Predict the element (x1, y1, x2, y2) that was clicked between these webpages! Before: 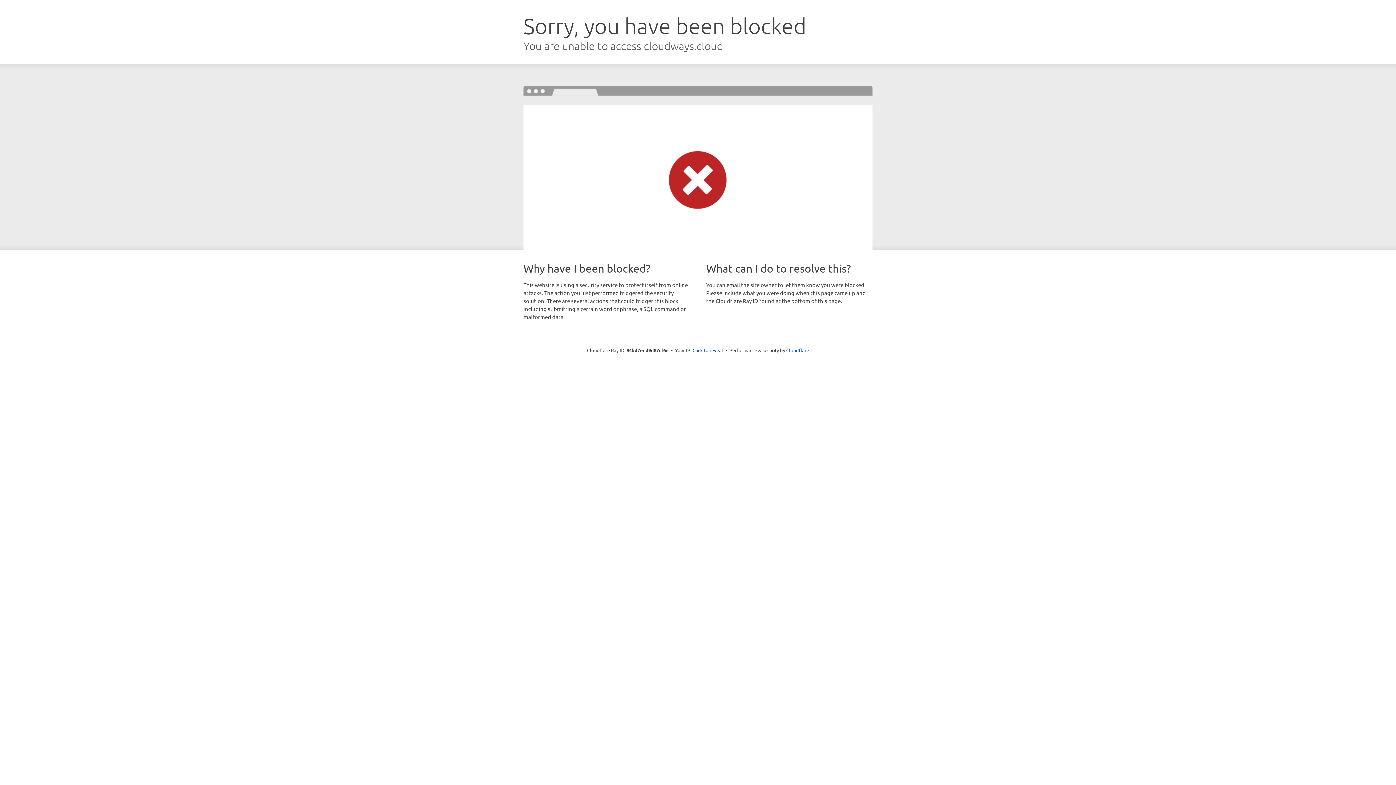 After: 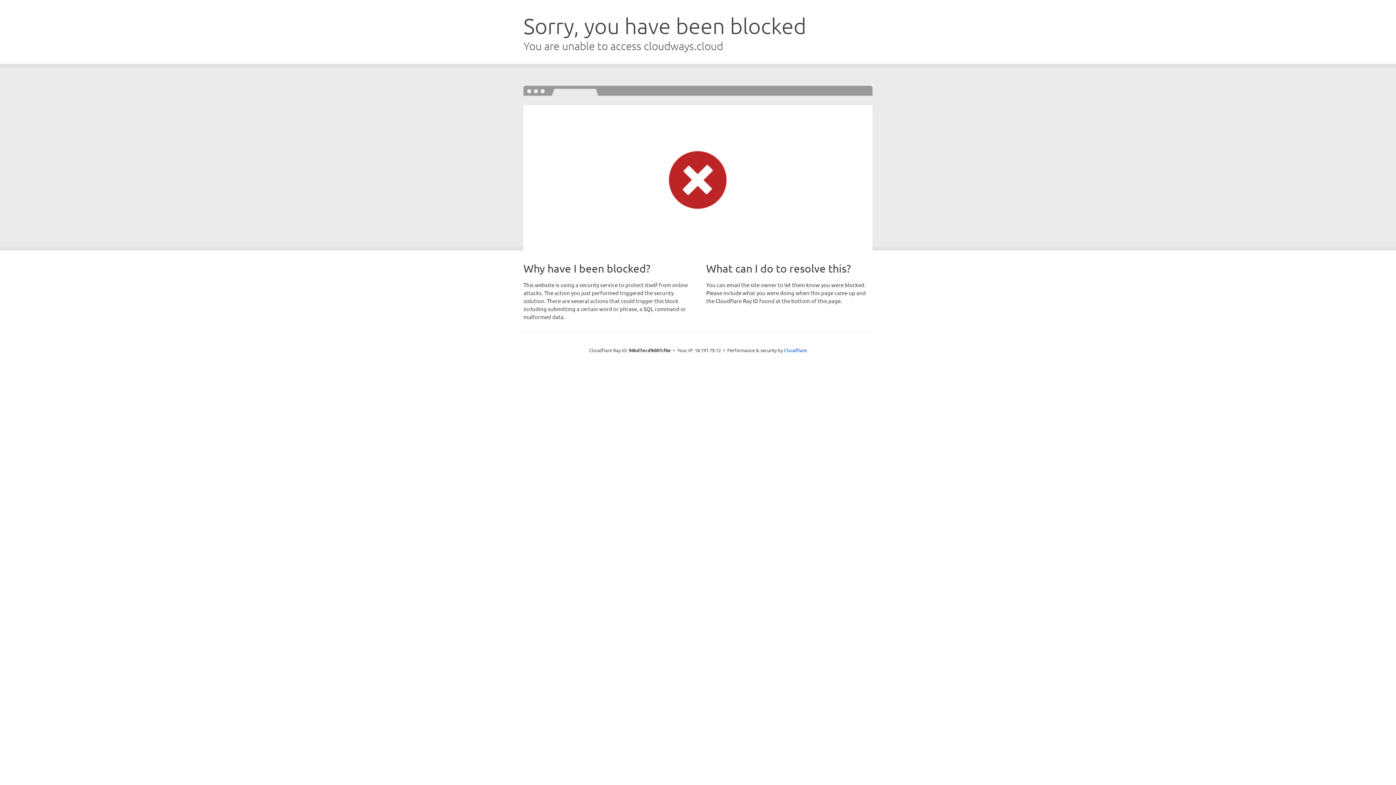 Action: label: Click to reveal bbox: (692, 346, 723, 353)